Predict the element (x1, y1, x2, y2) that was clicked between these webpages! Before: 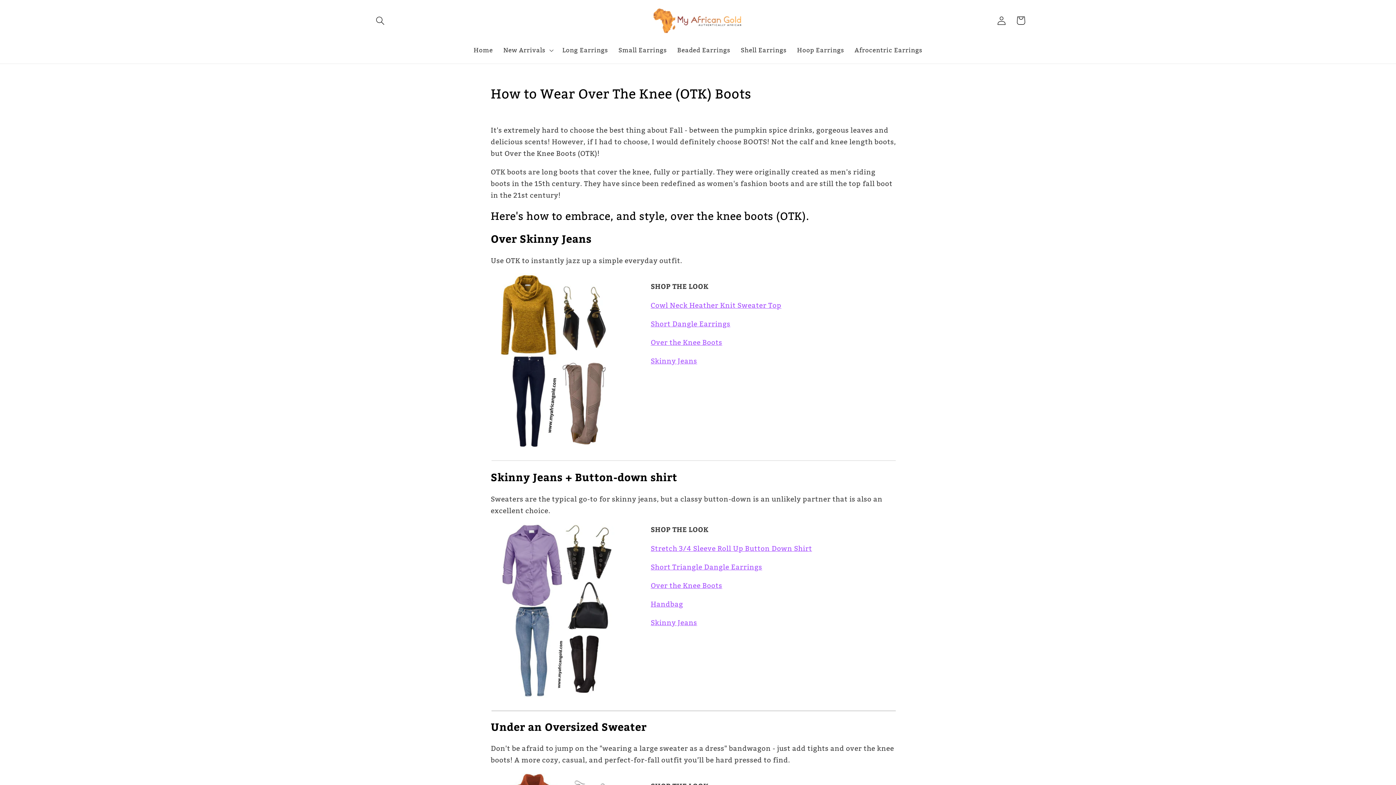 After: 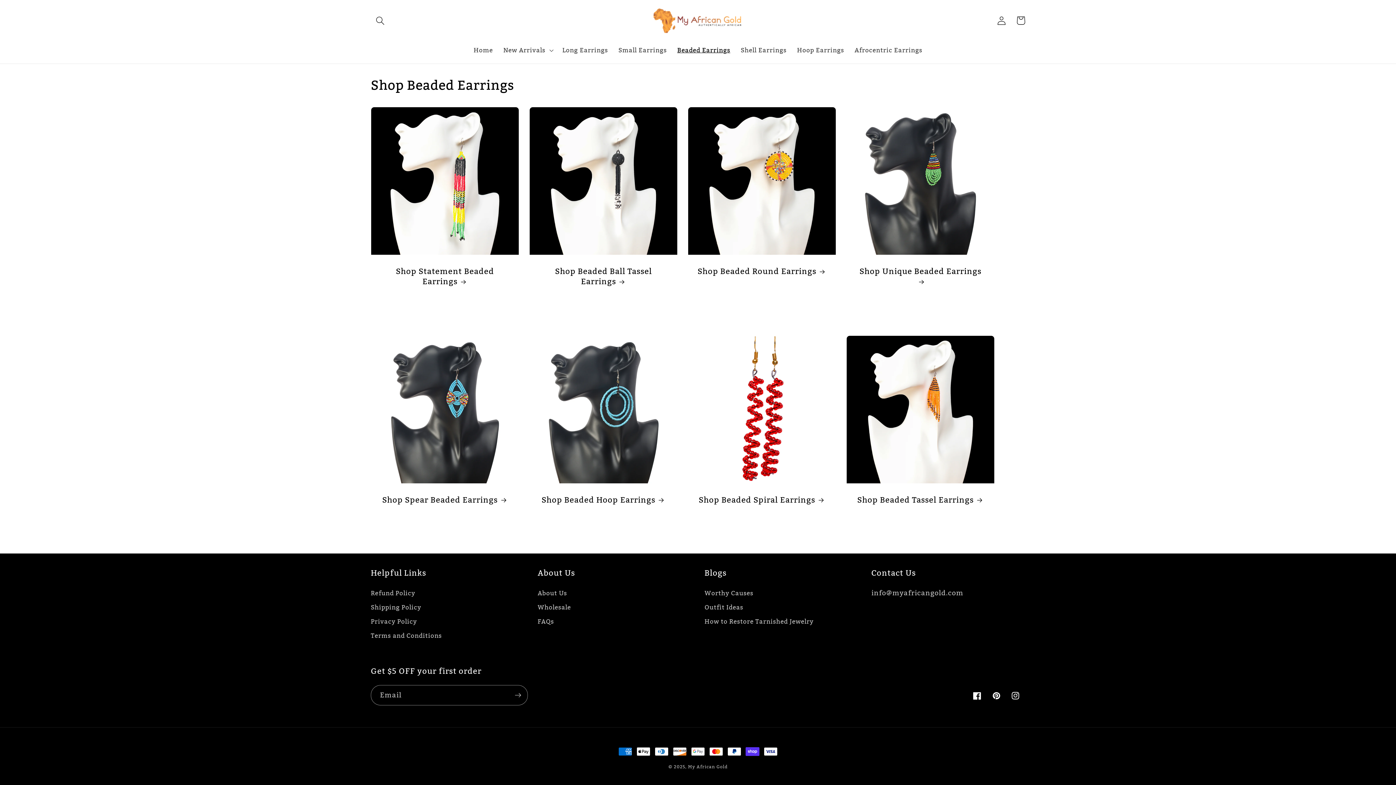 Action: bbox: (672, 41, 735, 59) label: Beaded Earrings